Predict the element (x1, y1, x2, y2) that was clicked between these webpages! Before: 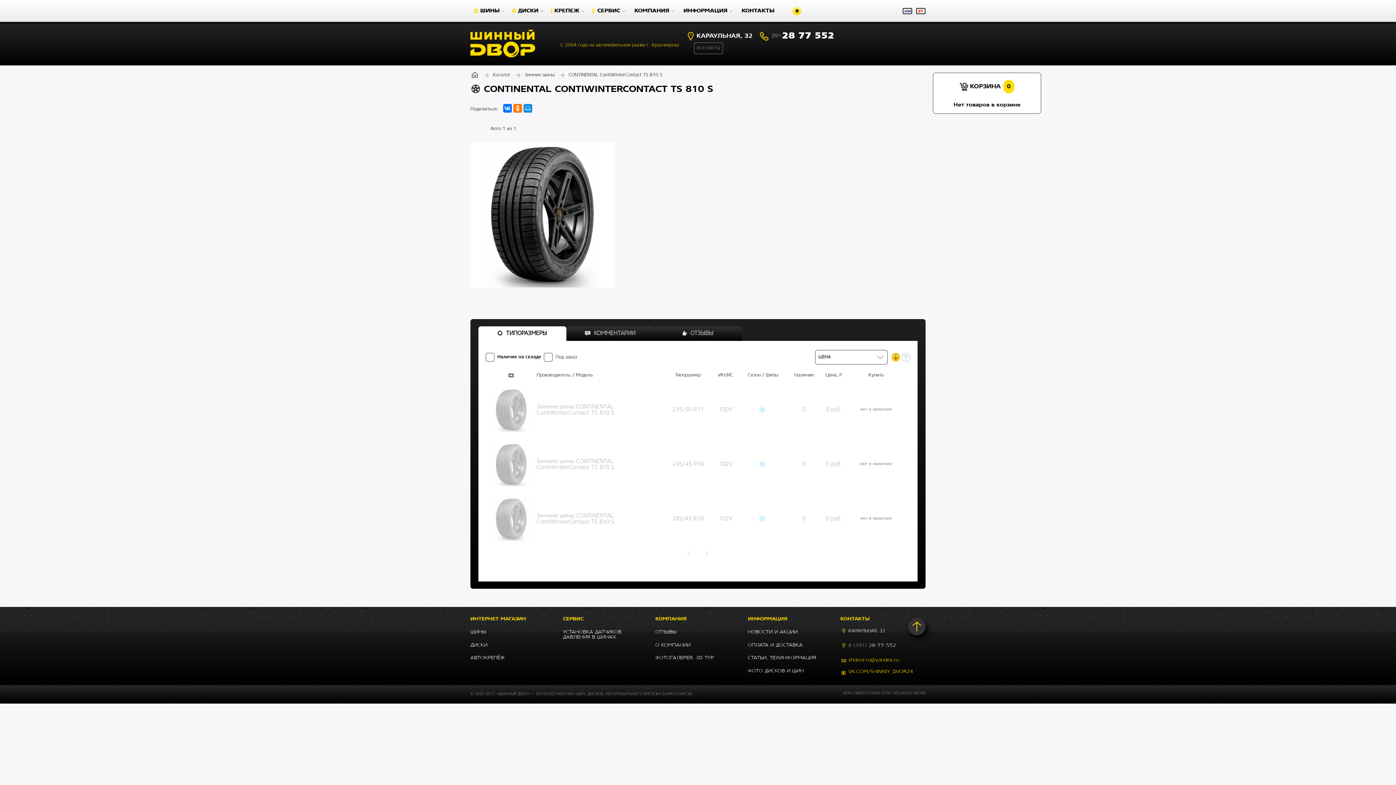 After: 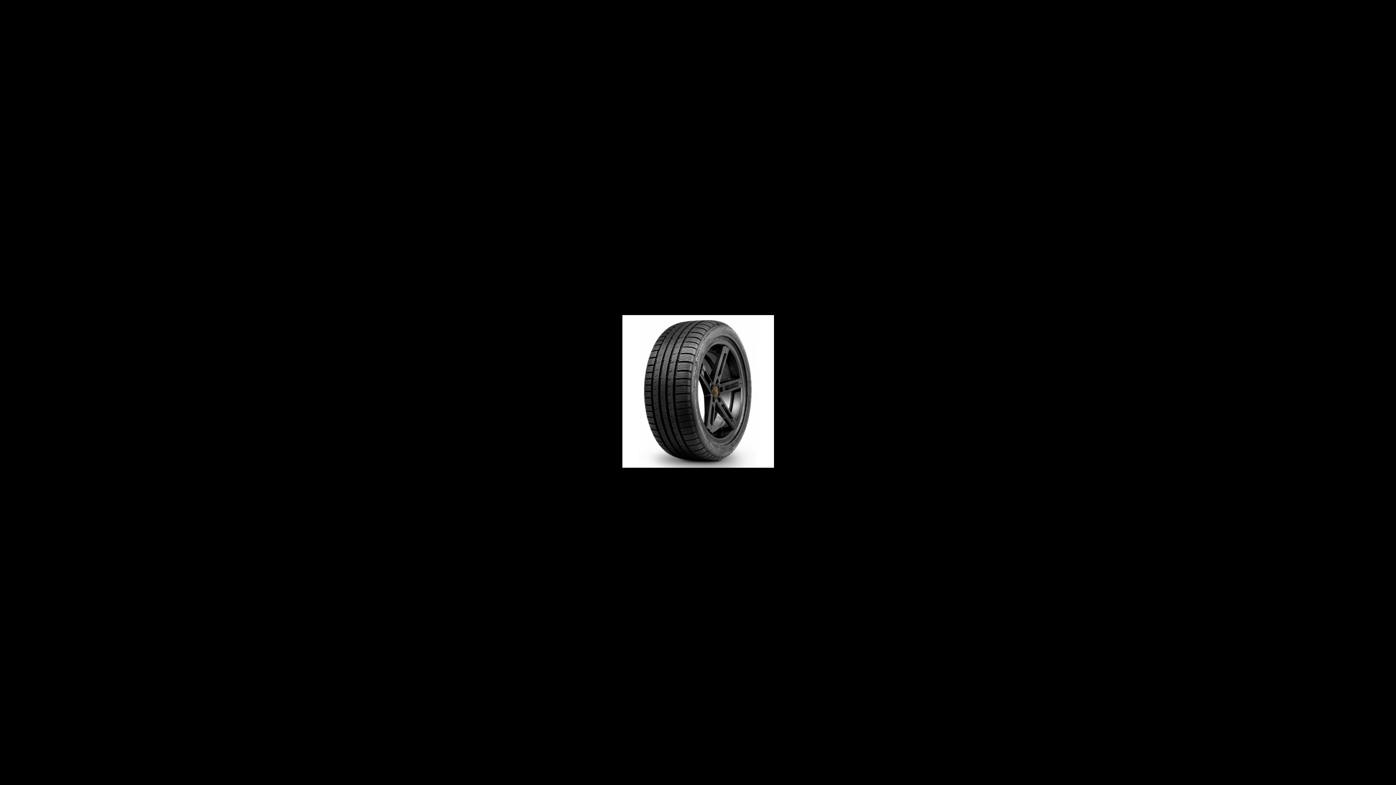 Action: bbox: (470, 142, 615, 287)